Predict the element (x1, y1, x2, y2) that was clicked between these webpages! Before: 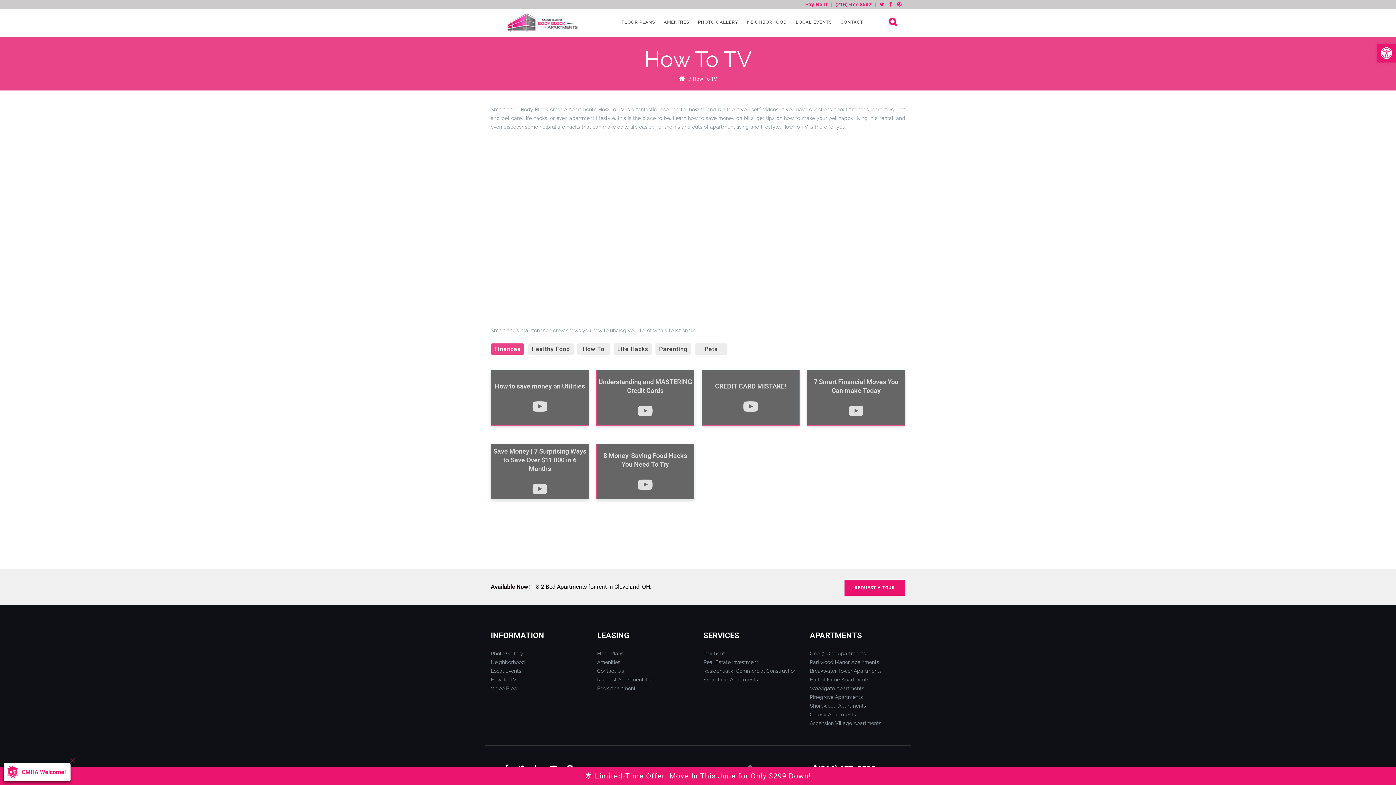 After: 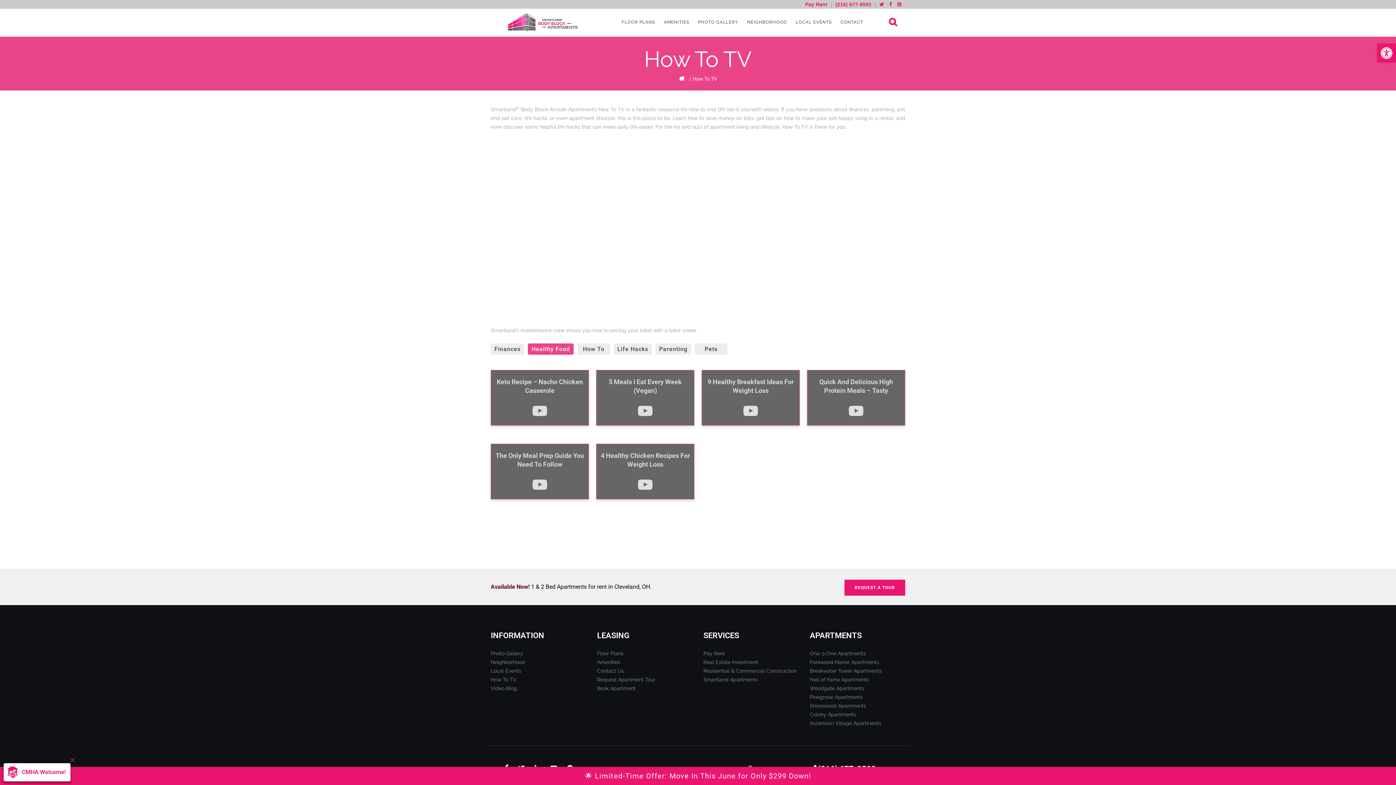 Action: bbox: (528, 343, 573, 354) label: Healthy Food